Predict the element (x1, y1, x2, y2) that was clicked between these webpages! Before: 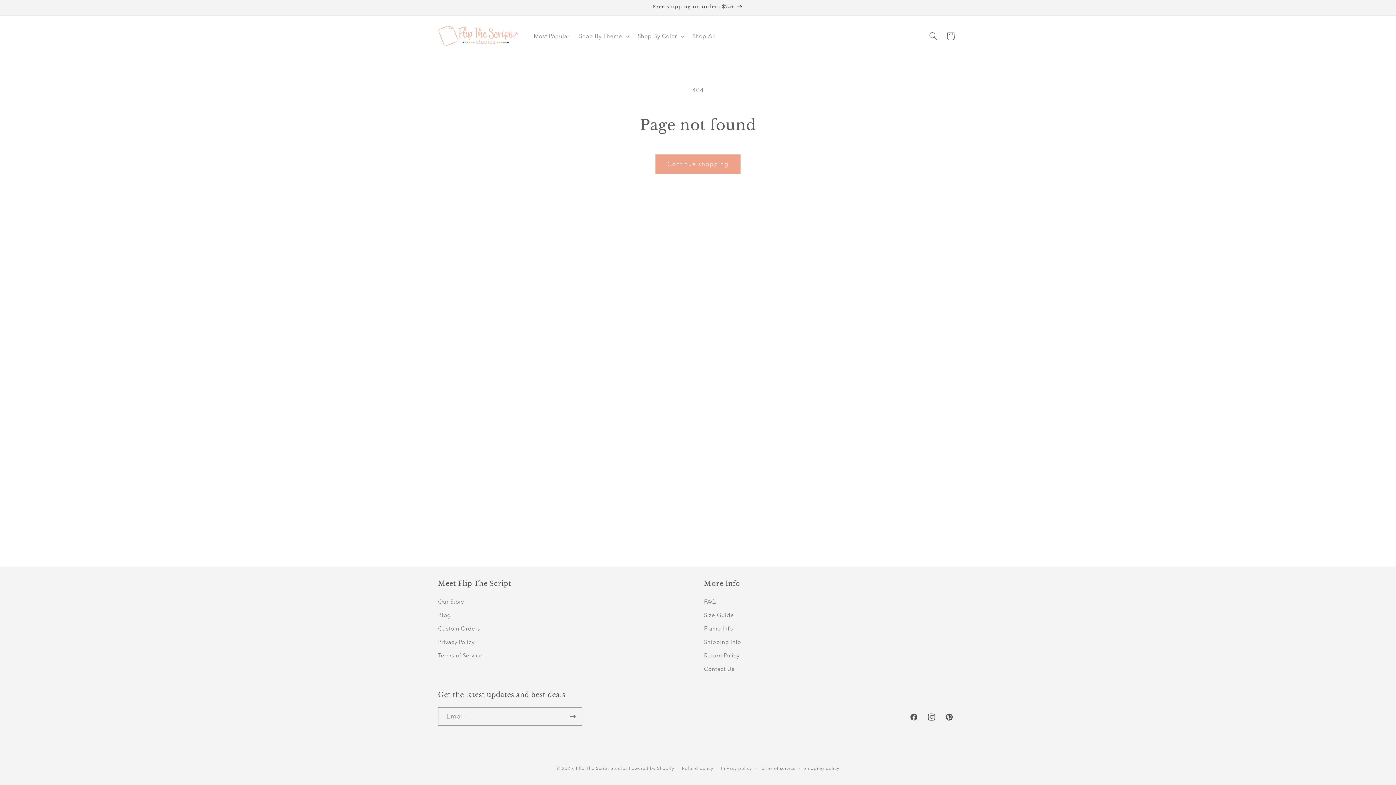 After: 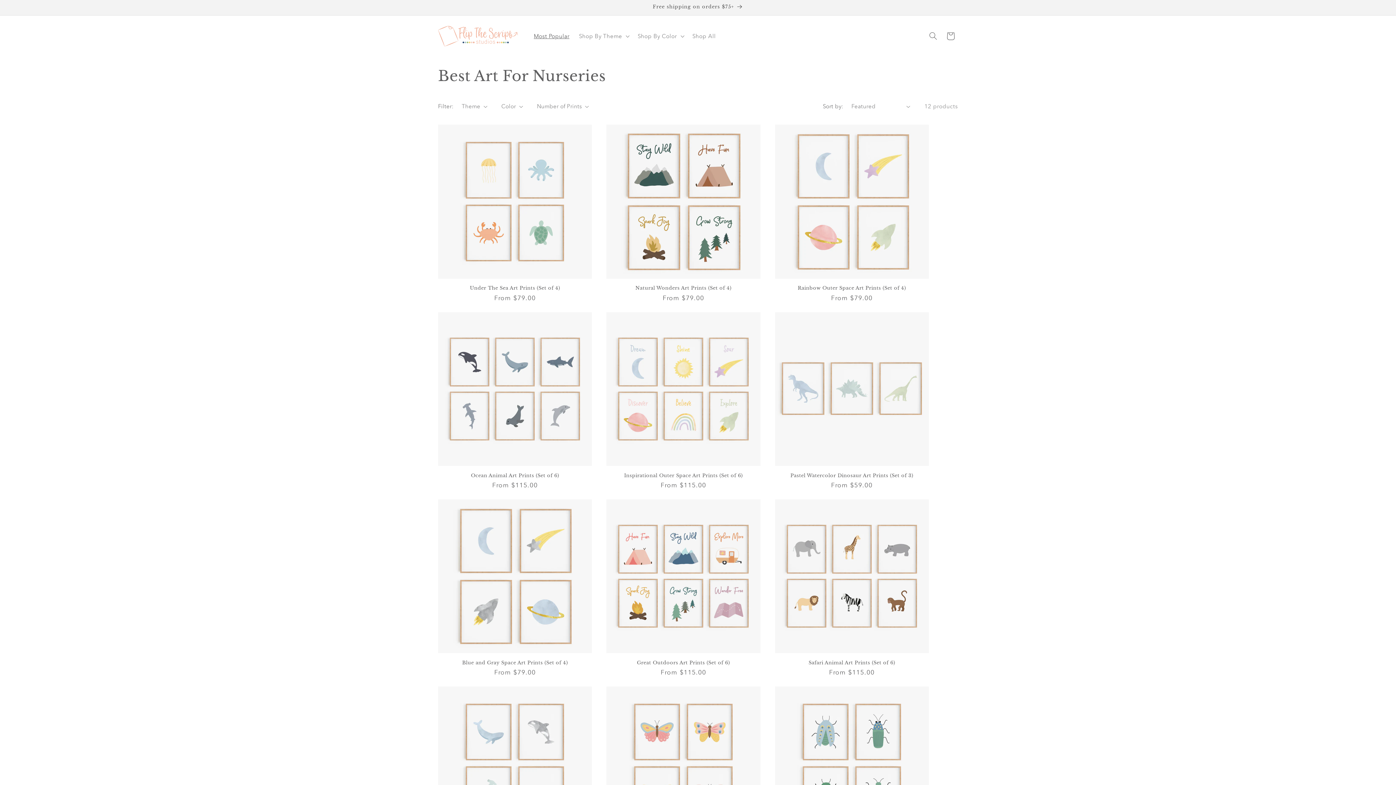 Action: bbox: (529, 27, 574, 44) label: Most Popular